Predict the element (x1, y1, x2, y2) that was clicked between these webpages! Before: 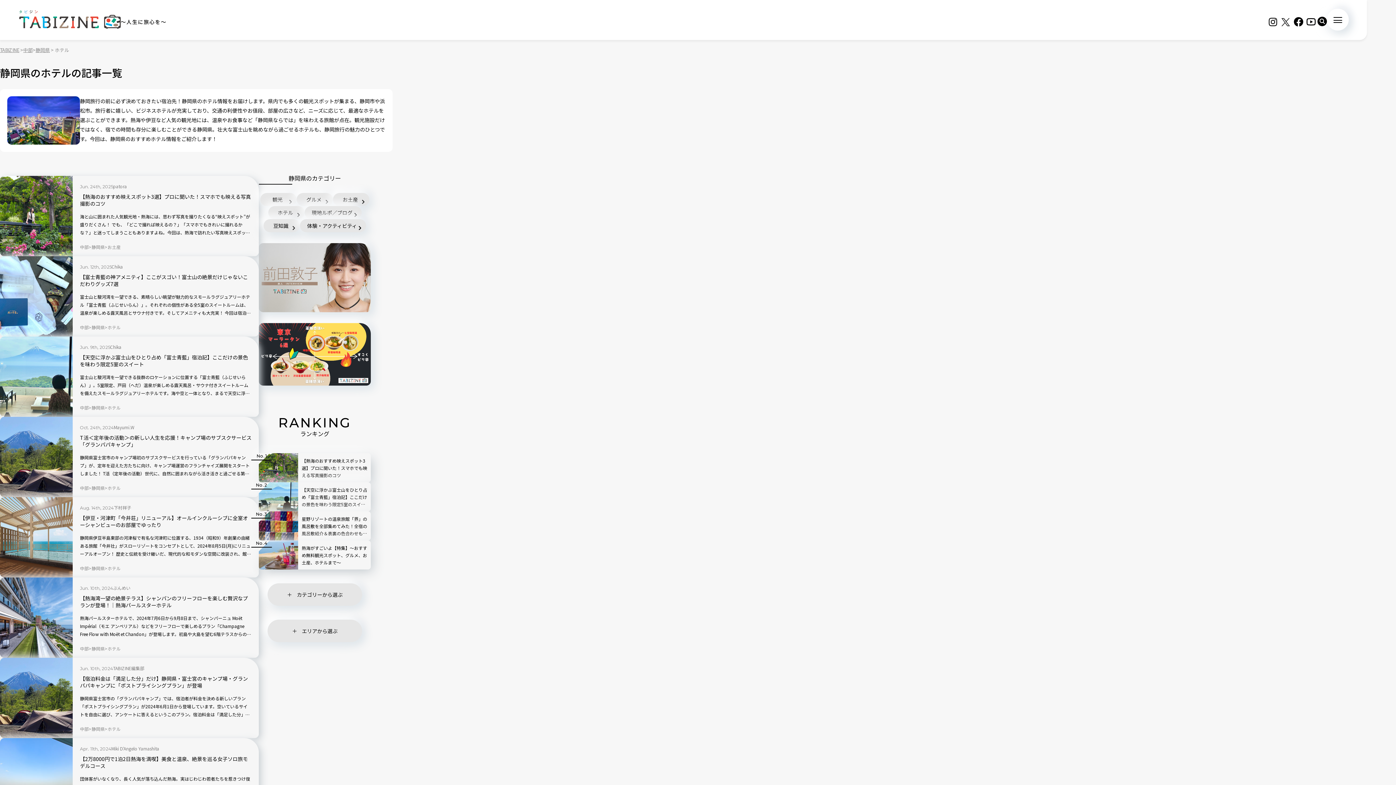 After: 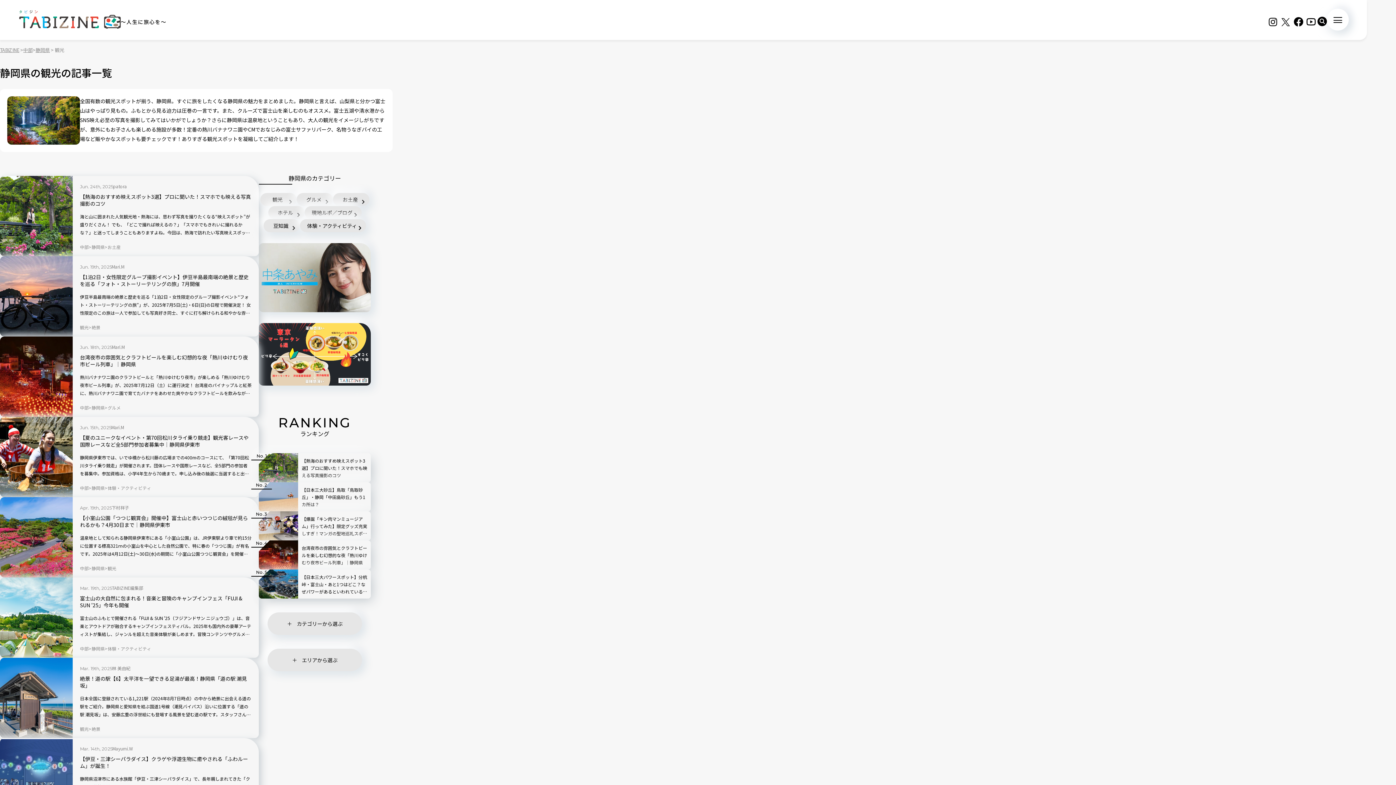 Action: bbox: (260, 193, 296, 206) label: 観光の記事一覧を見る